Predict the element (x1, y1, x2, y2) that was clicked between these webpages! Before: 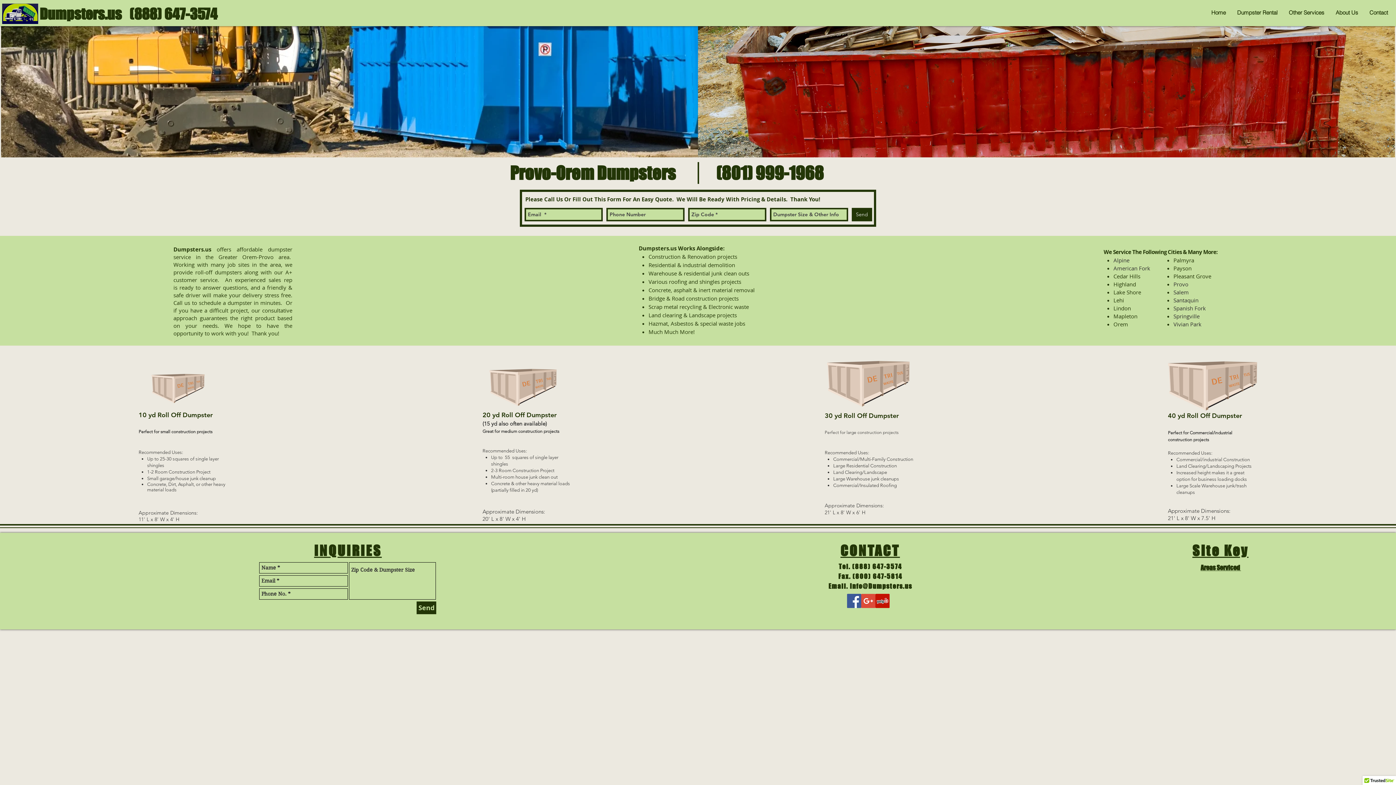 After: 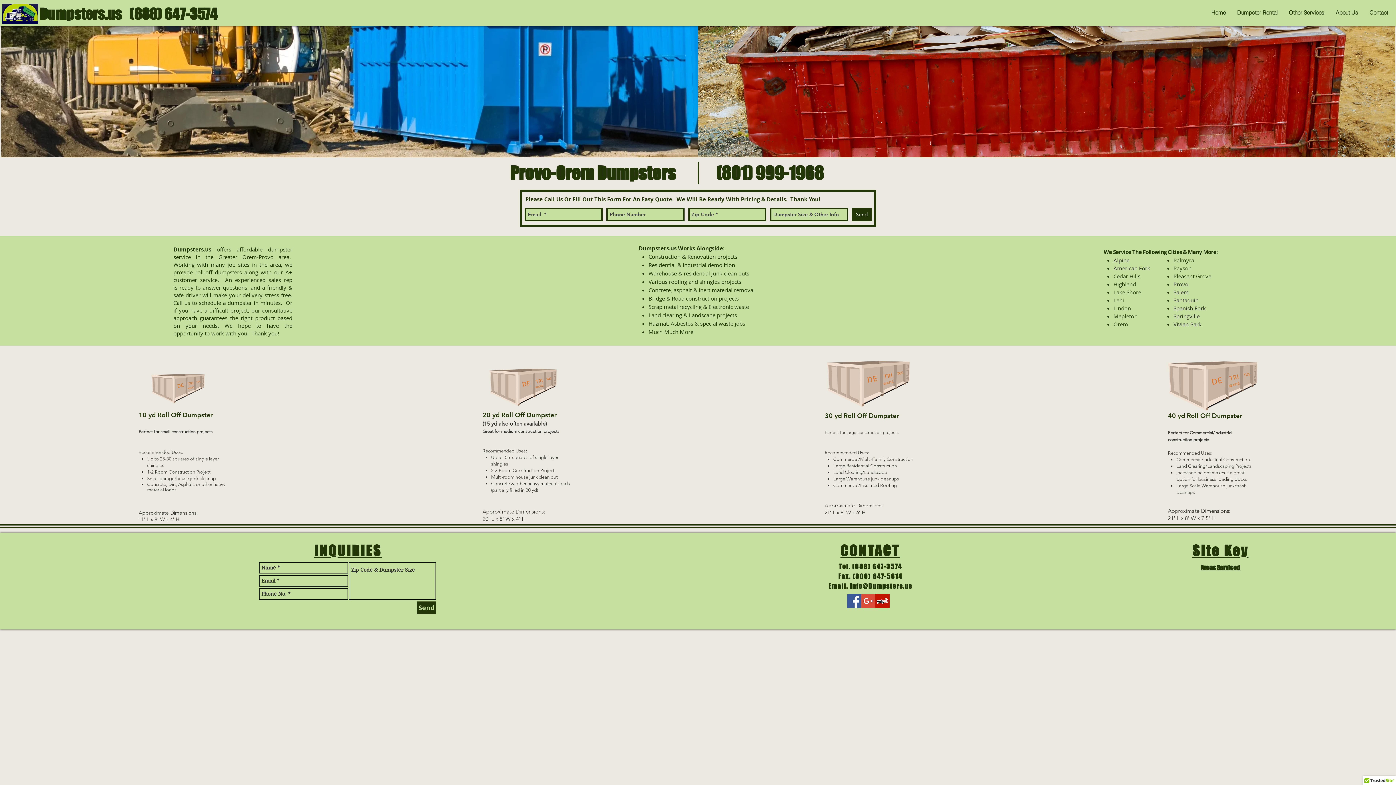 Action: bbox: (847, 594, 861, 608) label: Facebook Social Icon